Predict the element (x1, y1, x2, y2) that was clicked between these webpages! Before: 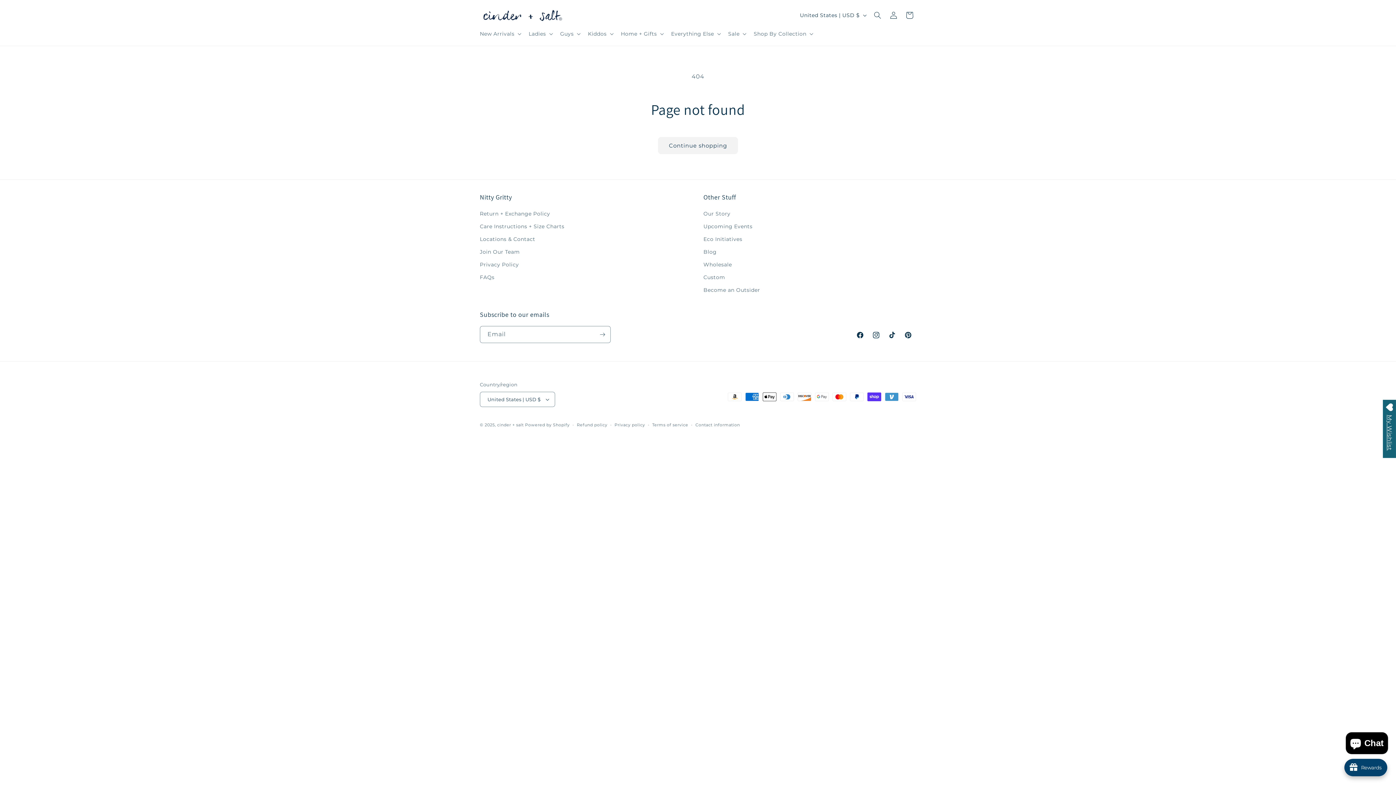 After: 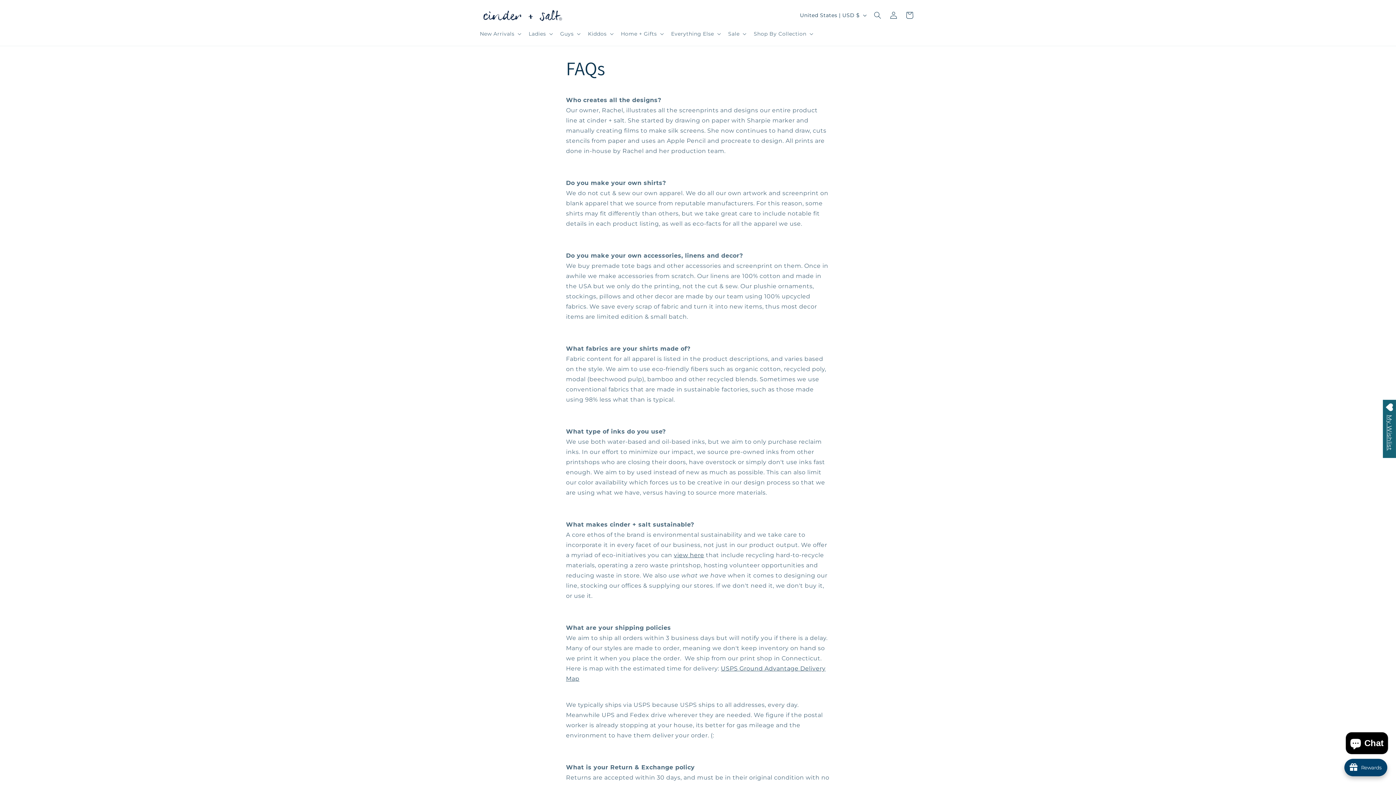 Action: label: FAQs bbox: (480, 271, 494, 284)